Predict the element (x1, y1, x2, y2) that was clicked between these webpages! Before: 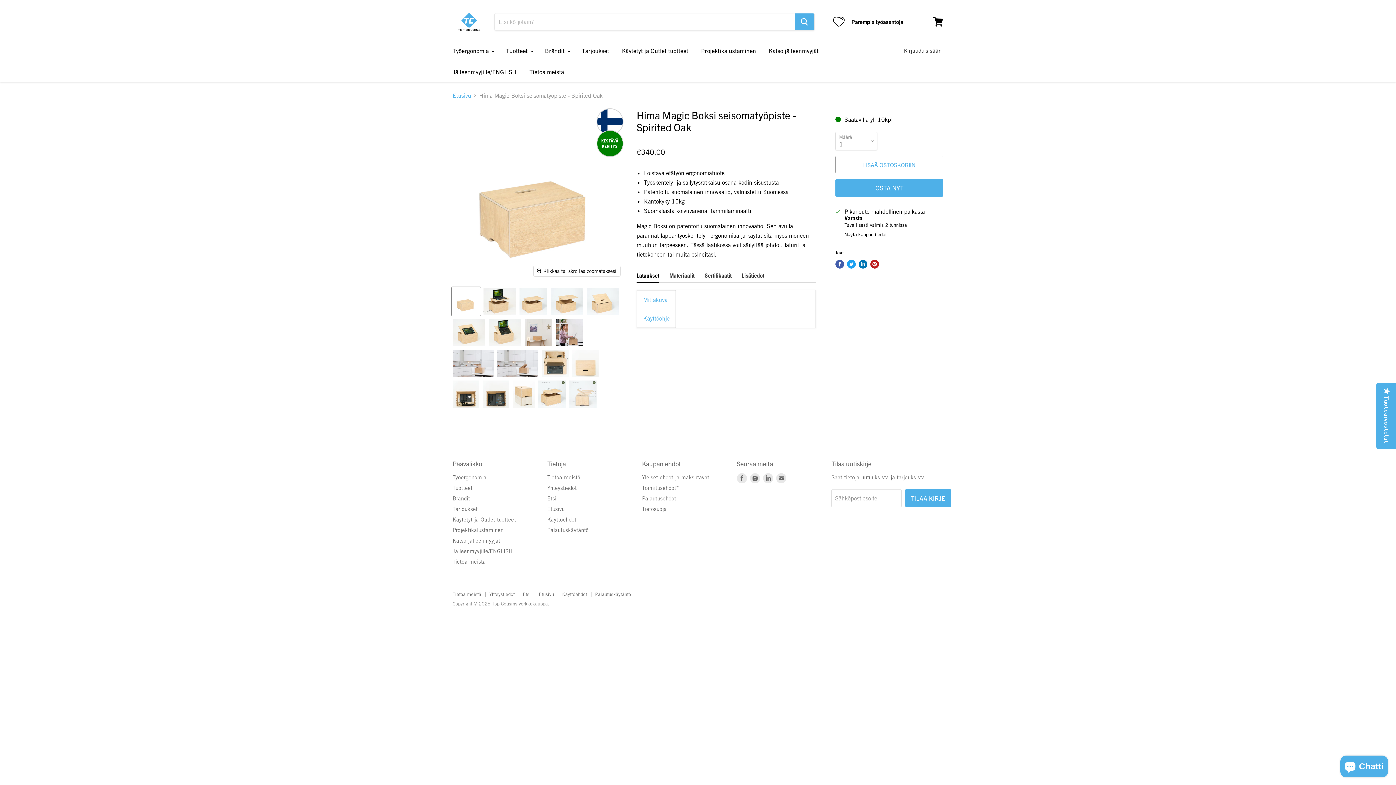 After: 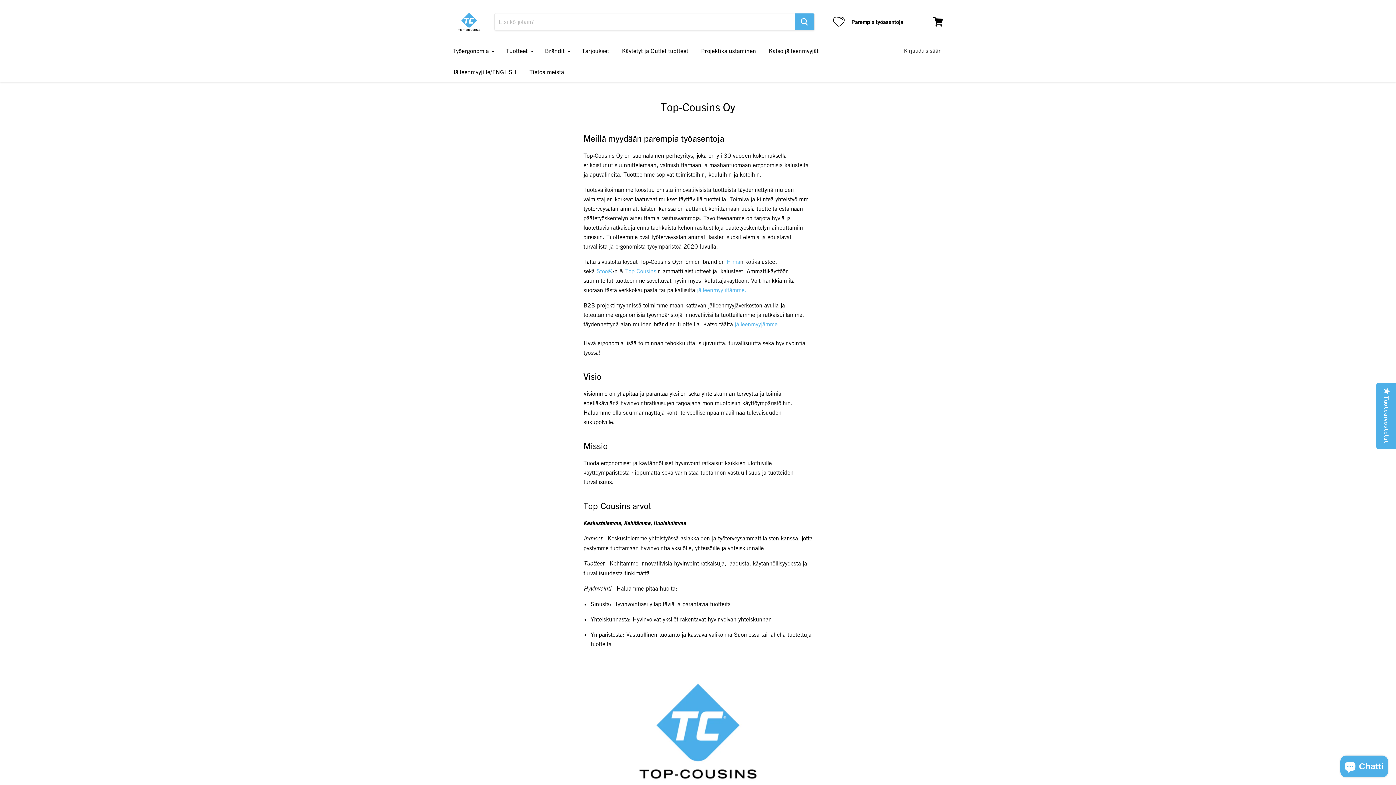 Action: bbox: (547, 474, 580, 481) label: Tietoa meistä